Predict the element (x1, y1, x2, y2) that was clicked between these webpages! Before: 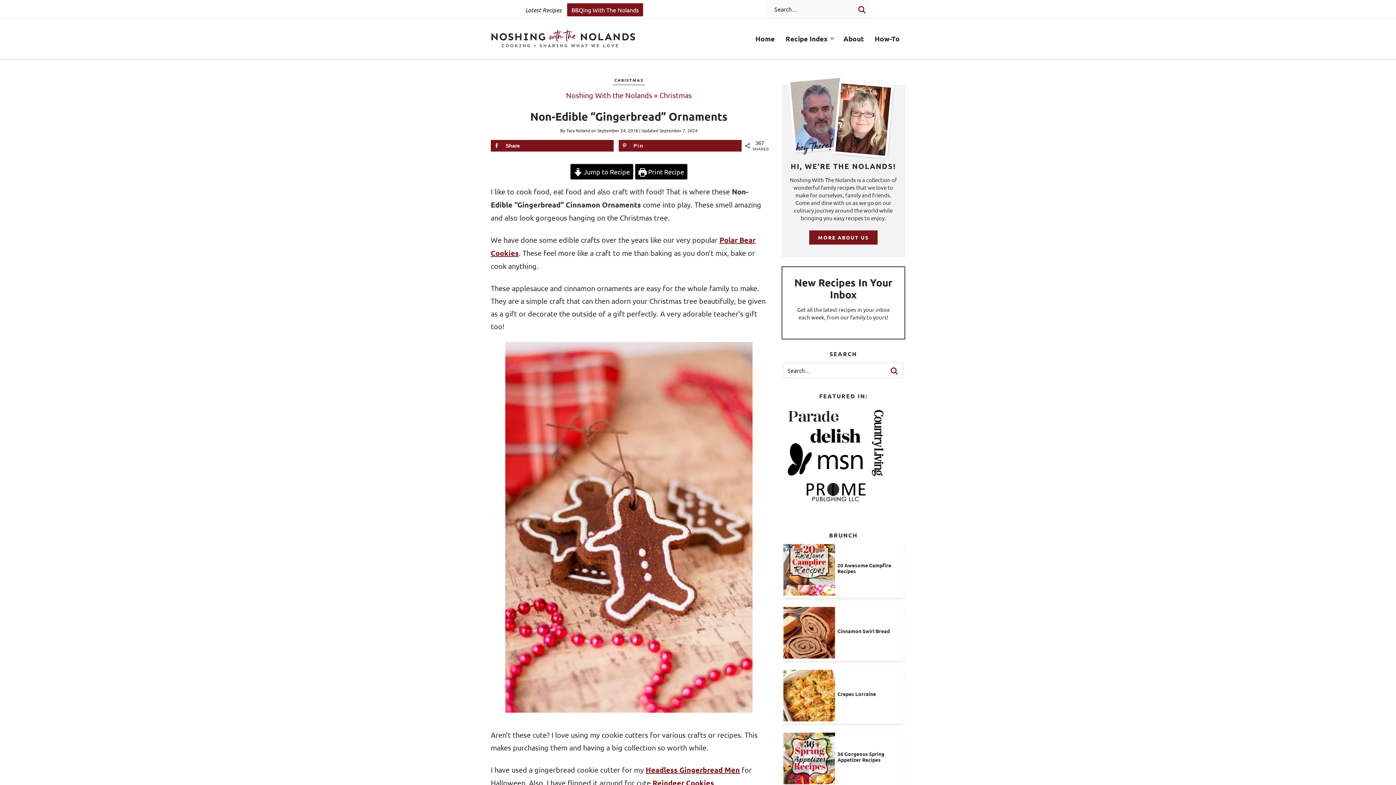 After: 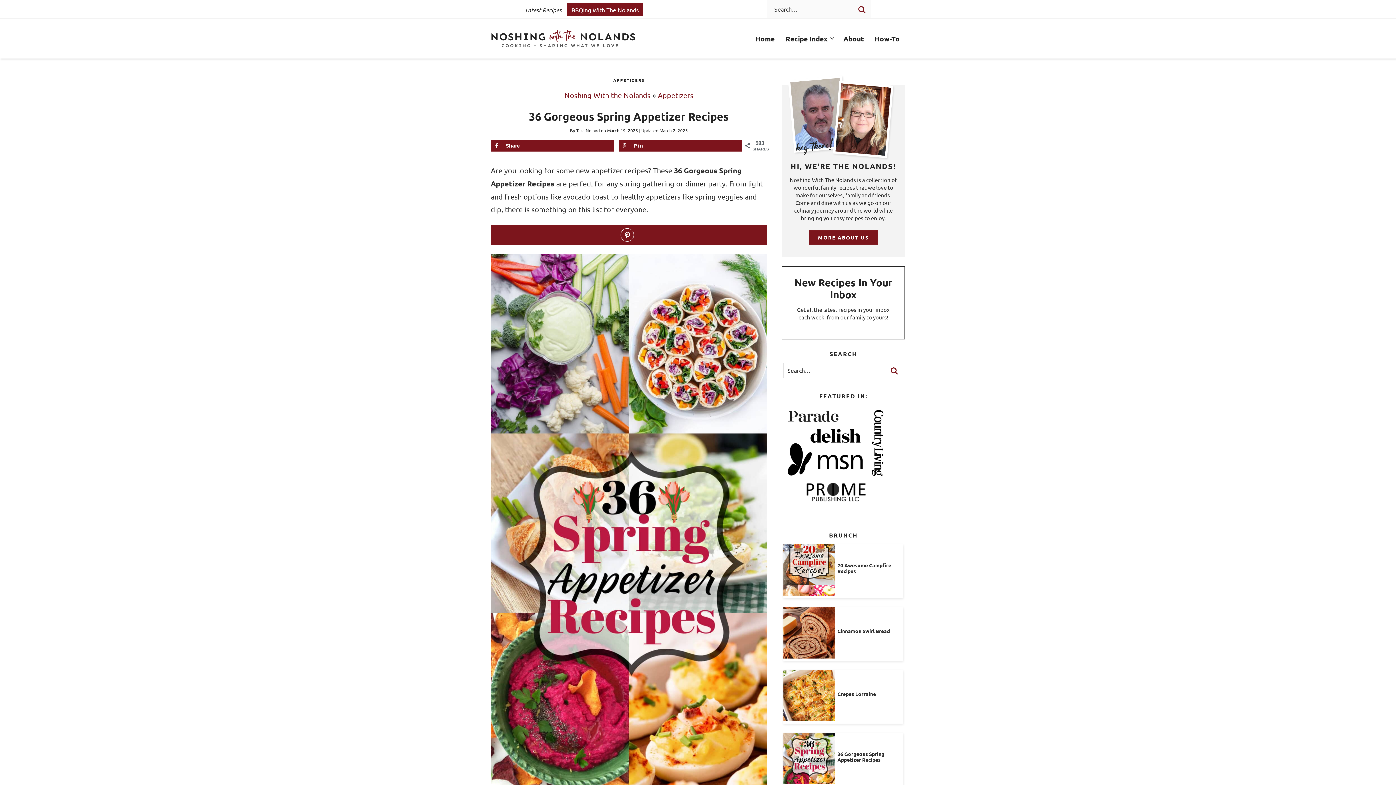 Action: bbox: (783, 732, 835, 784)